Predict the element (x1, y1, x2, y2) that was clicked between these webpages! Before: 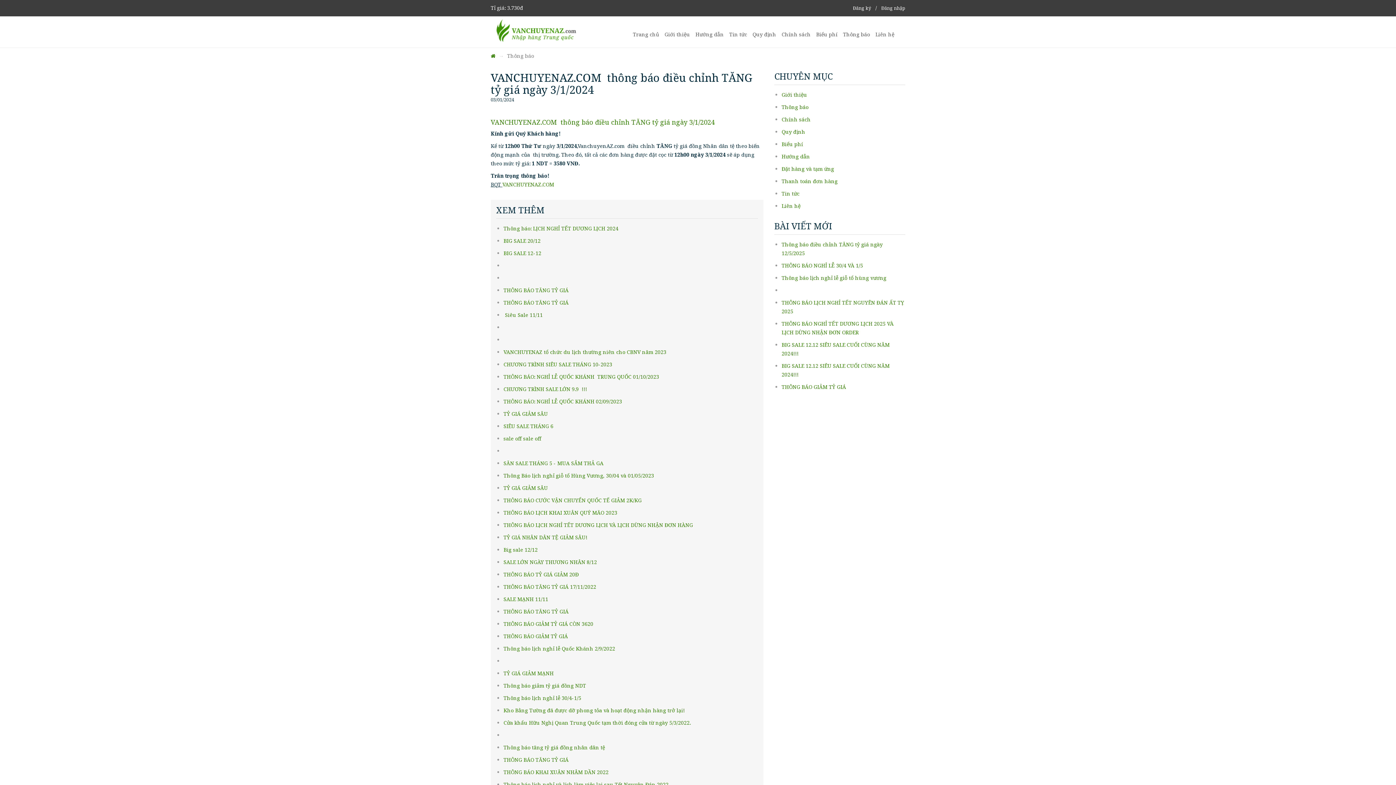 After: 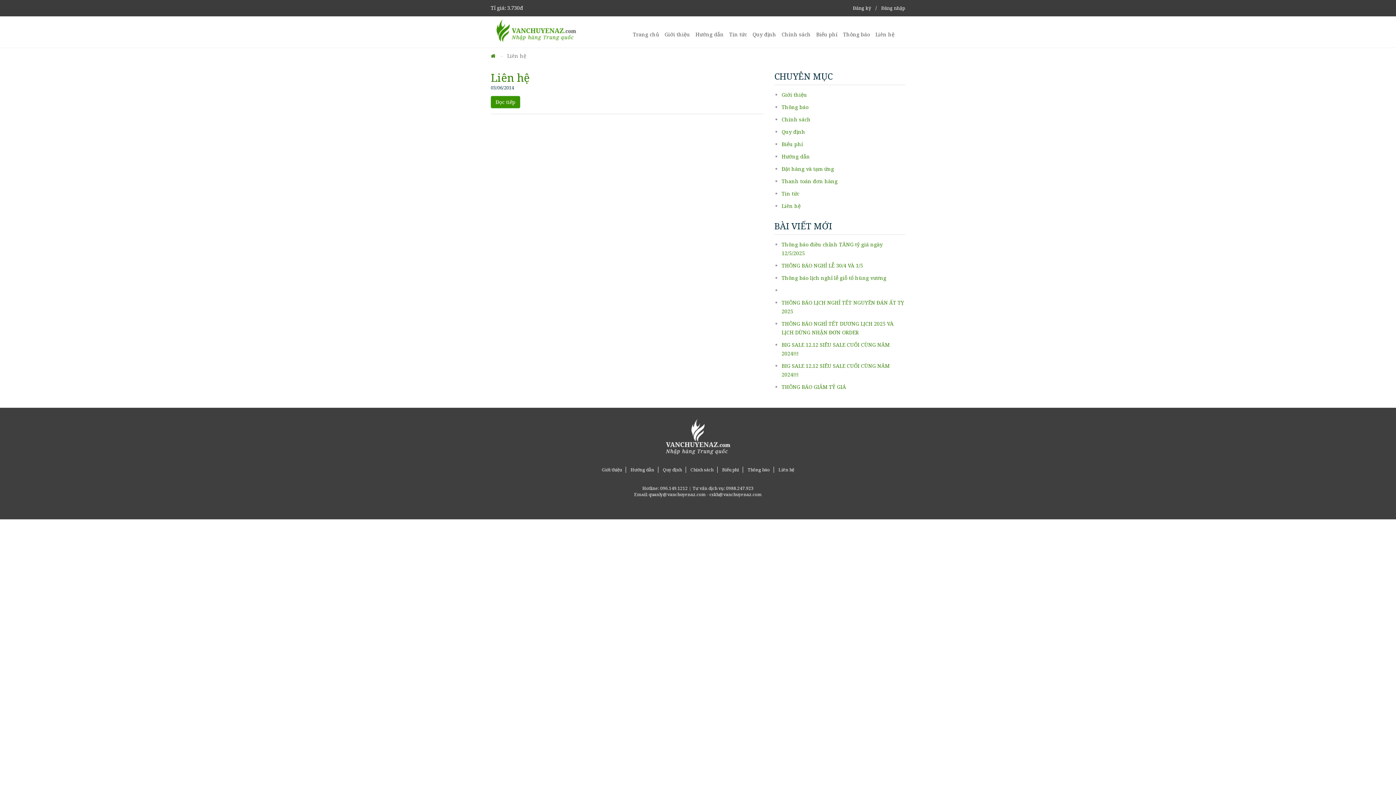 Action: label: Liên hệ bbox: (781, 202, 800, 209)